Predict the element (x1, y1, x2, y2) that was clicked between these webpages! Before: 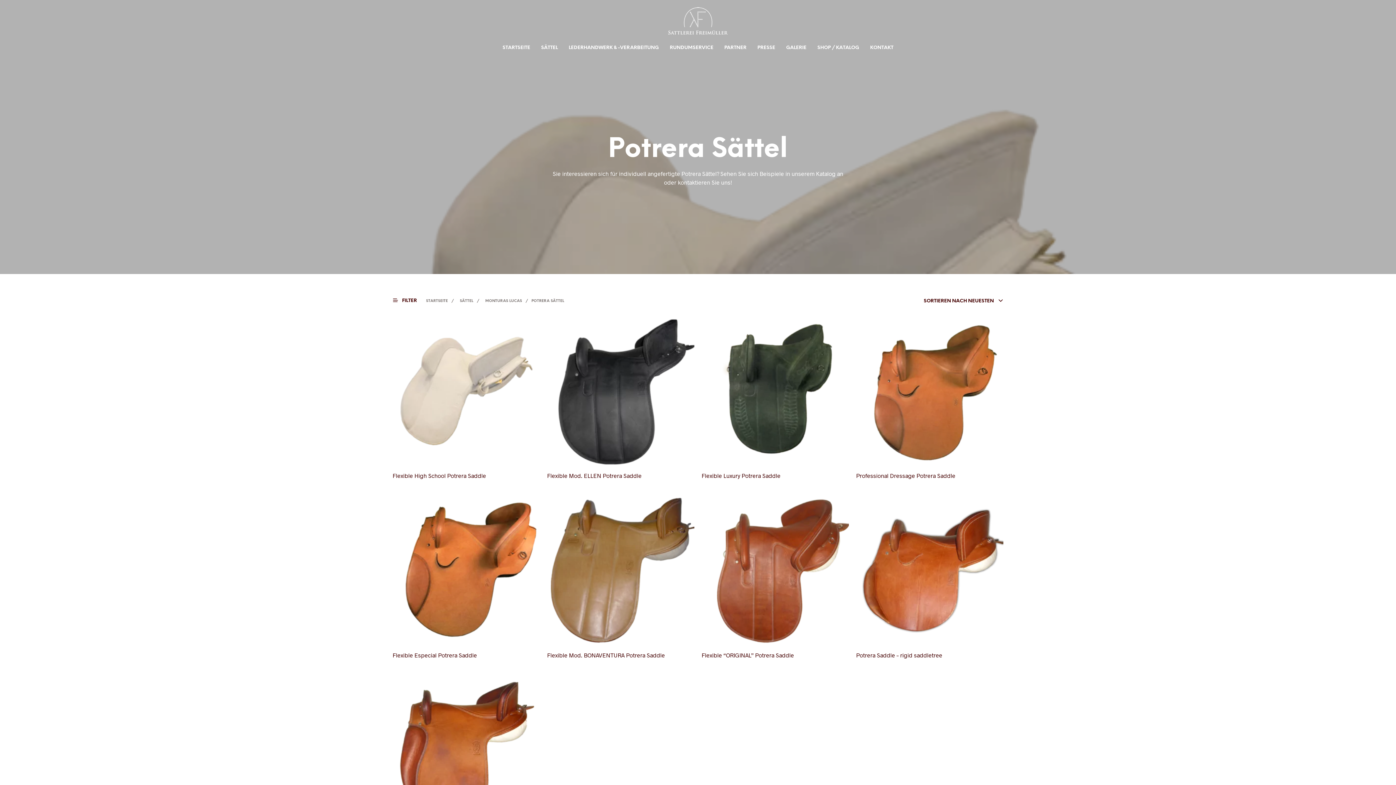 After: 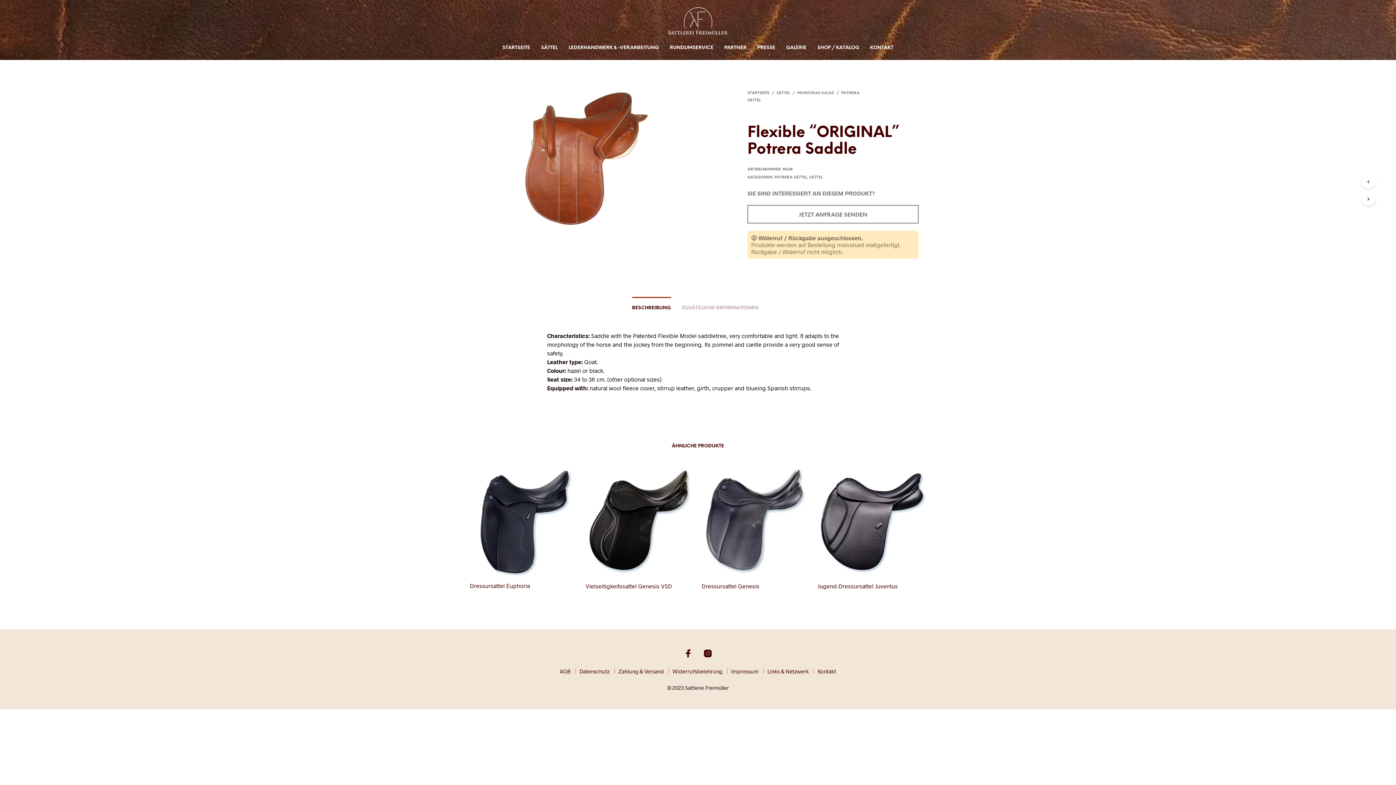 Action: bbox: (701, 498, 849, 645)